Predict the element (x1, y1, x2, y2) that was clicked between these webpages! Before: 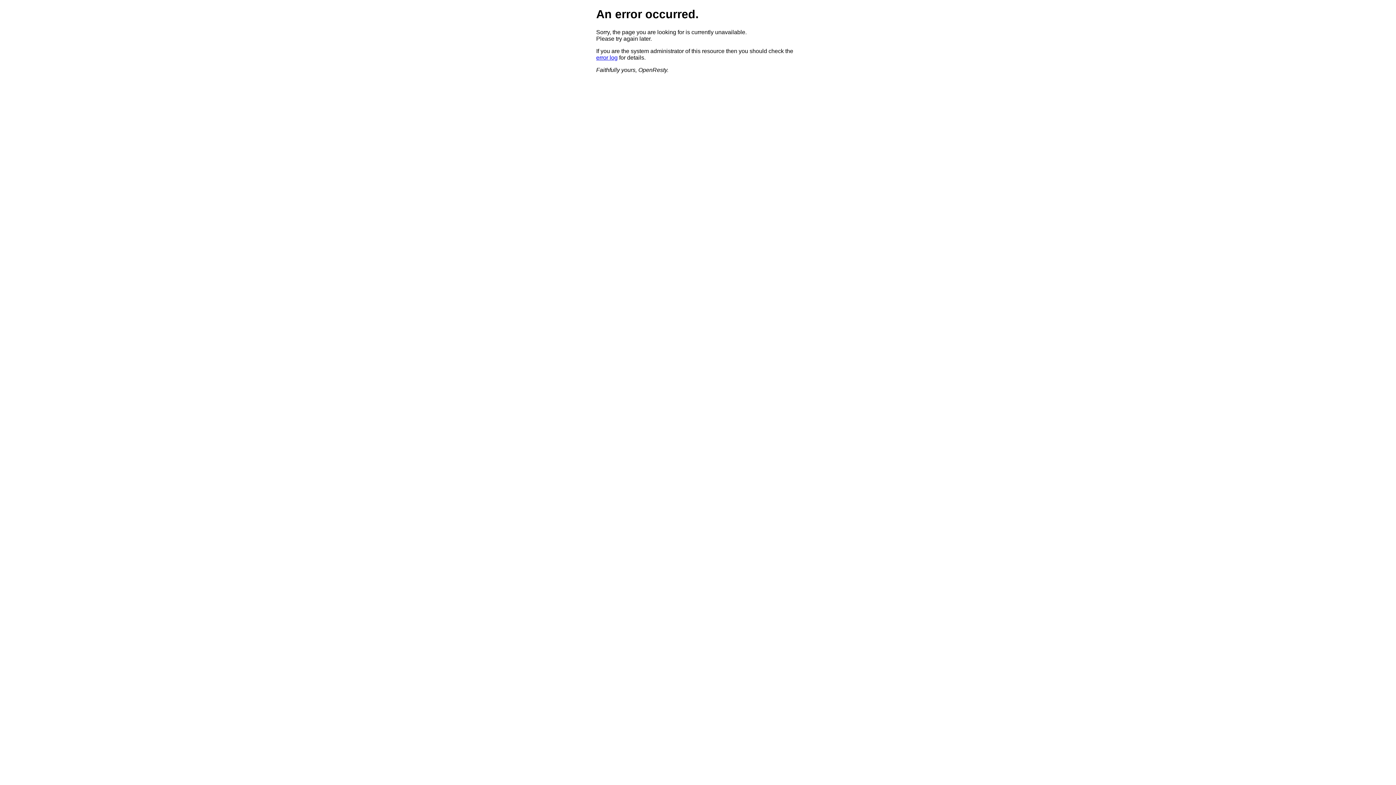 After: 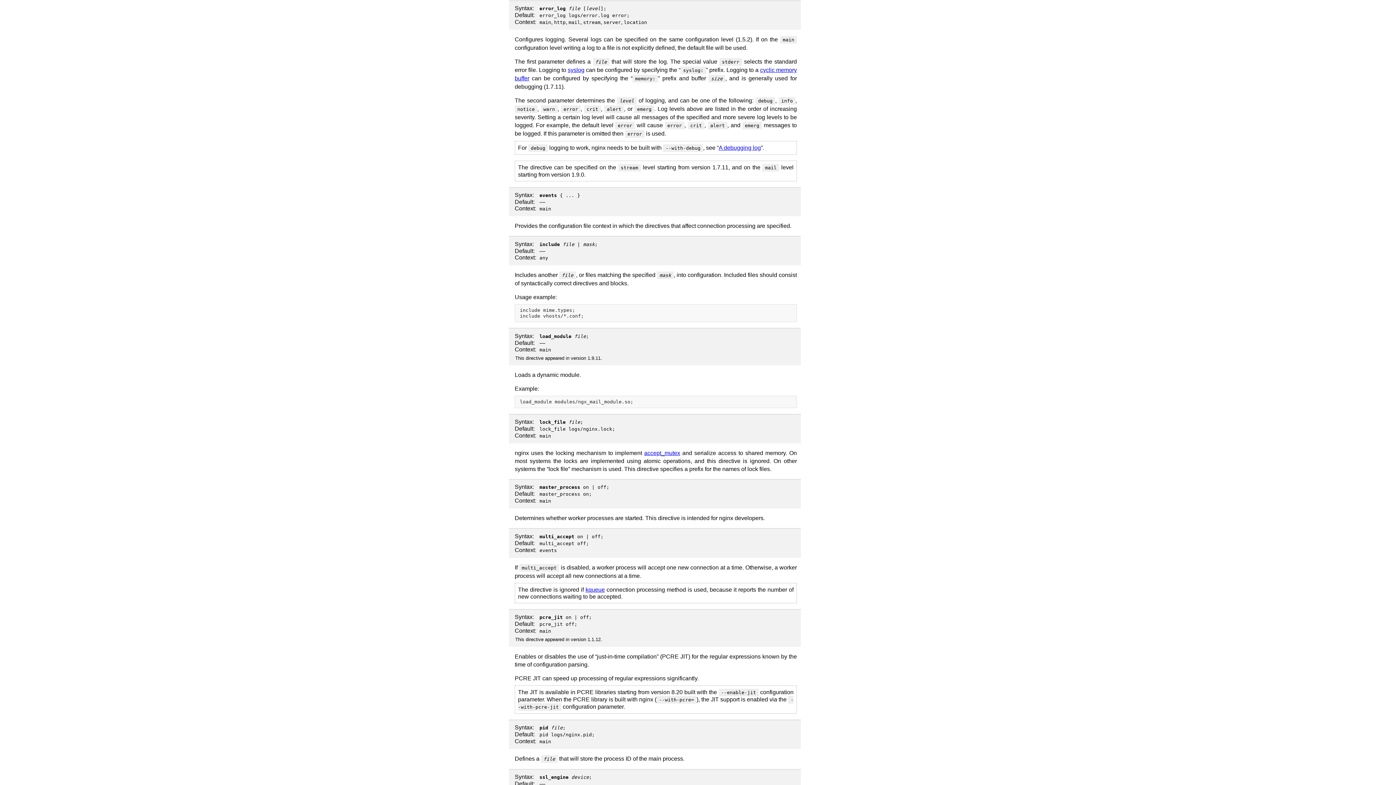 Action: label: error log bbox: (596, 54, 617, 60)